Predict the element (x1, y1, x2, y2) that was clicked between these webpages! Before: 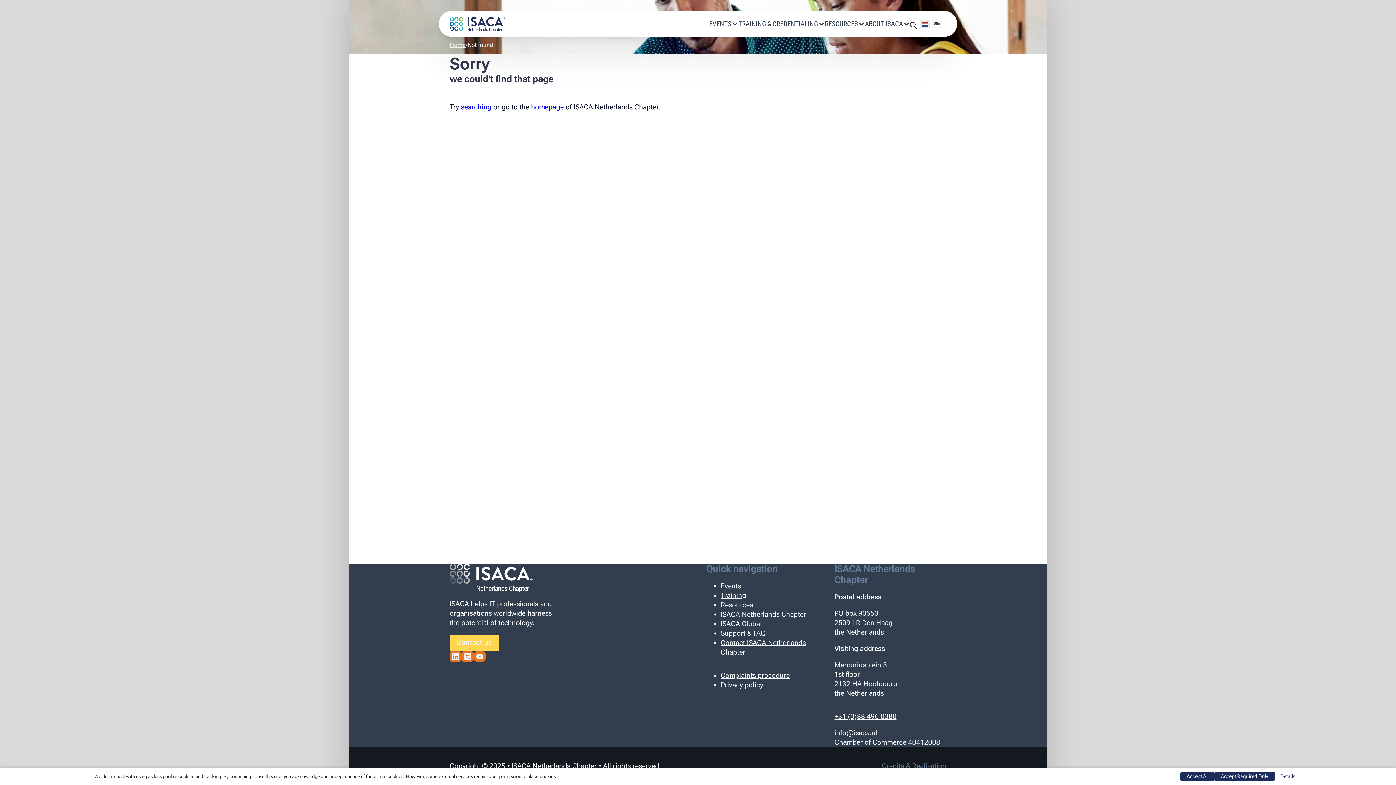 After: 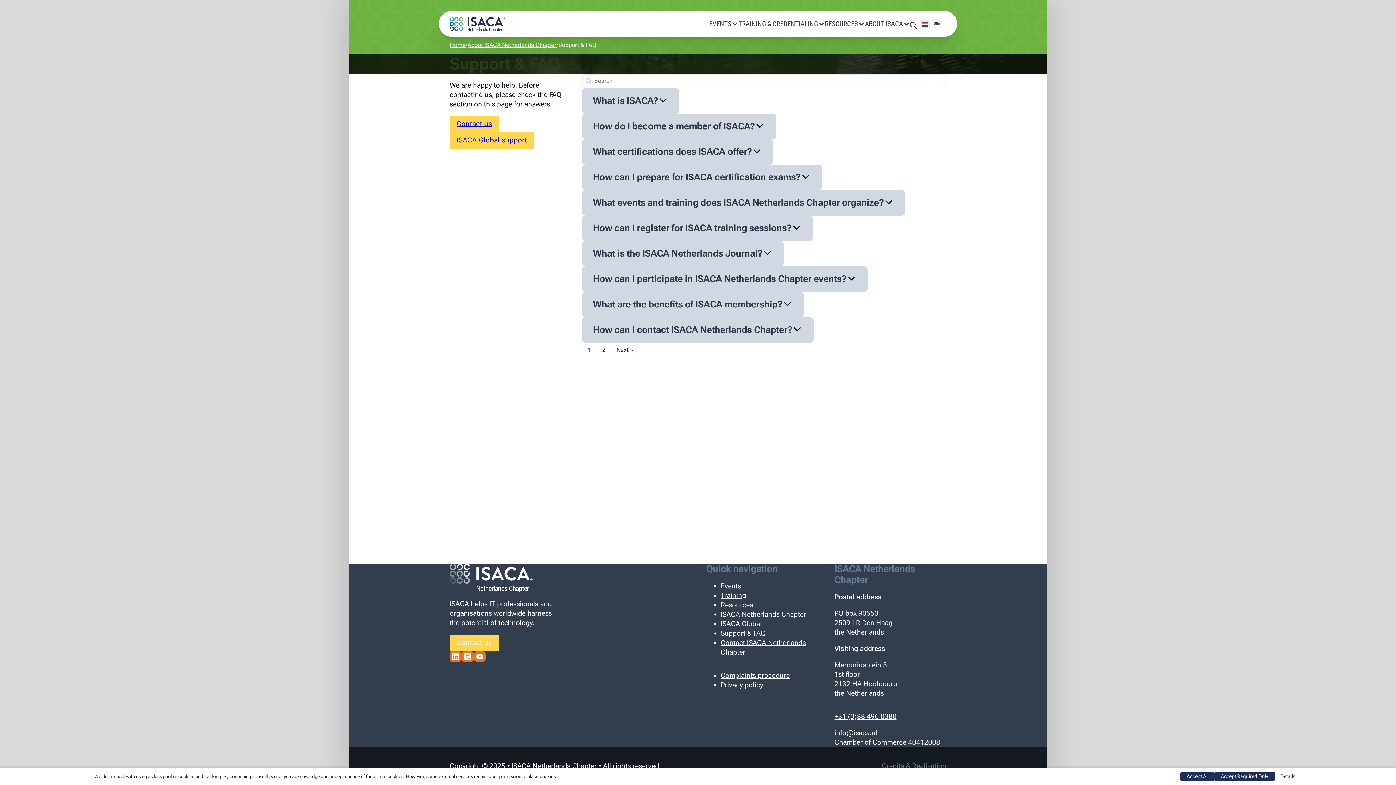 Action: bbox: (720, 629, 766, 637) label: Support & FAQ